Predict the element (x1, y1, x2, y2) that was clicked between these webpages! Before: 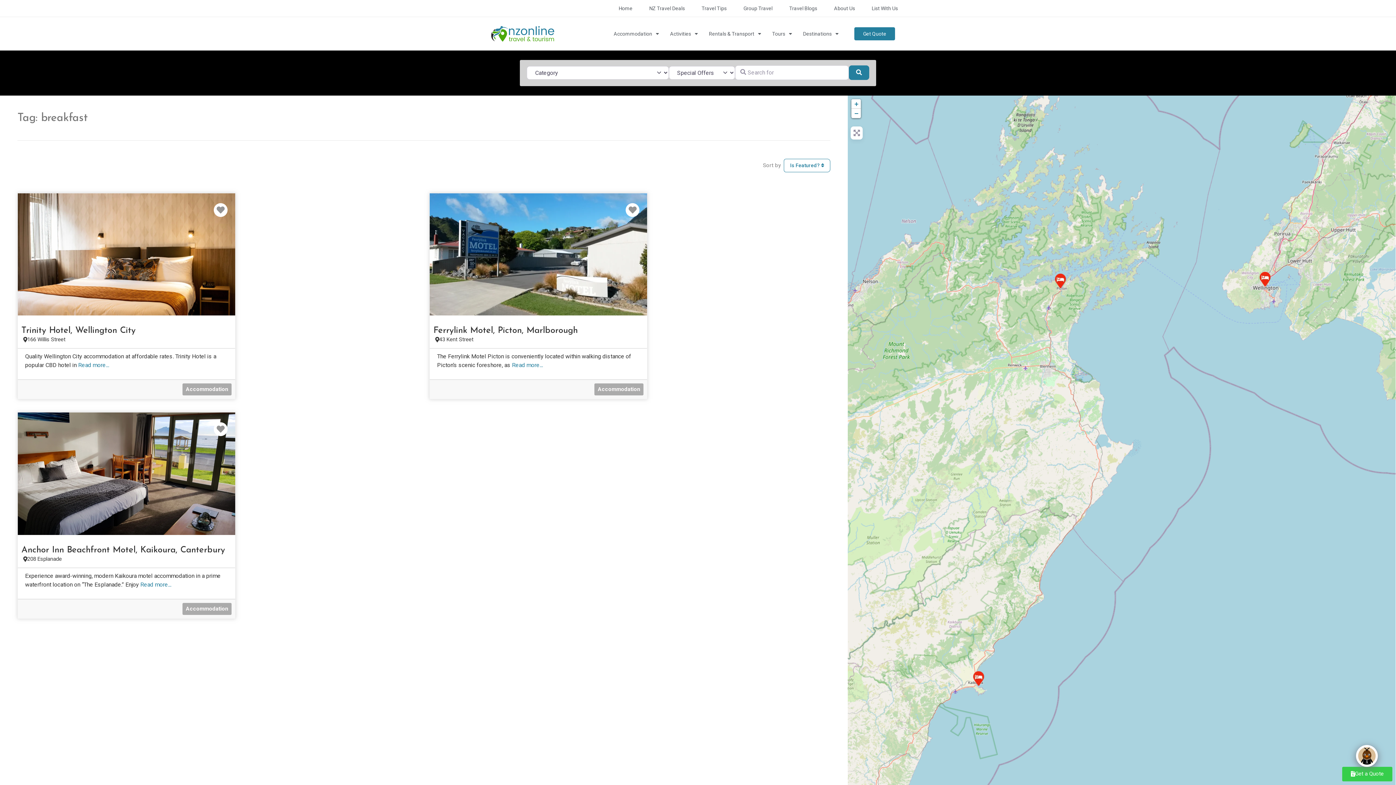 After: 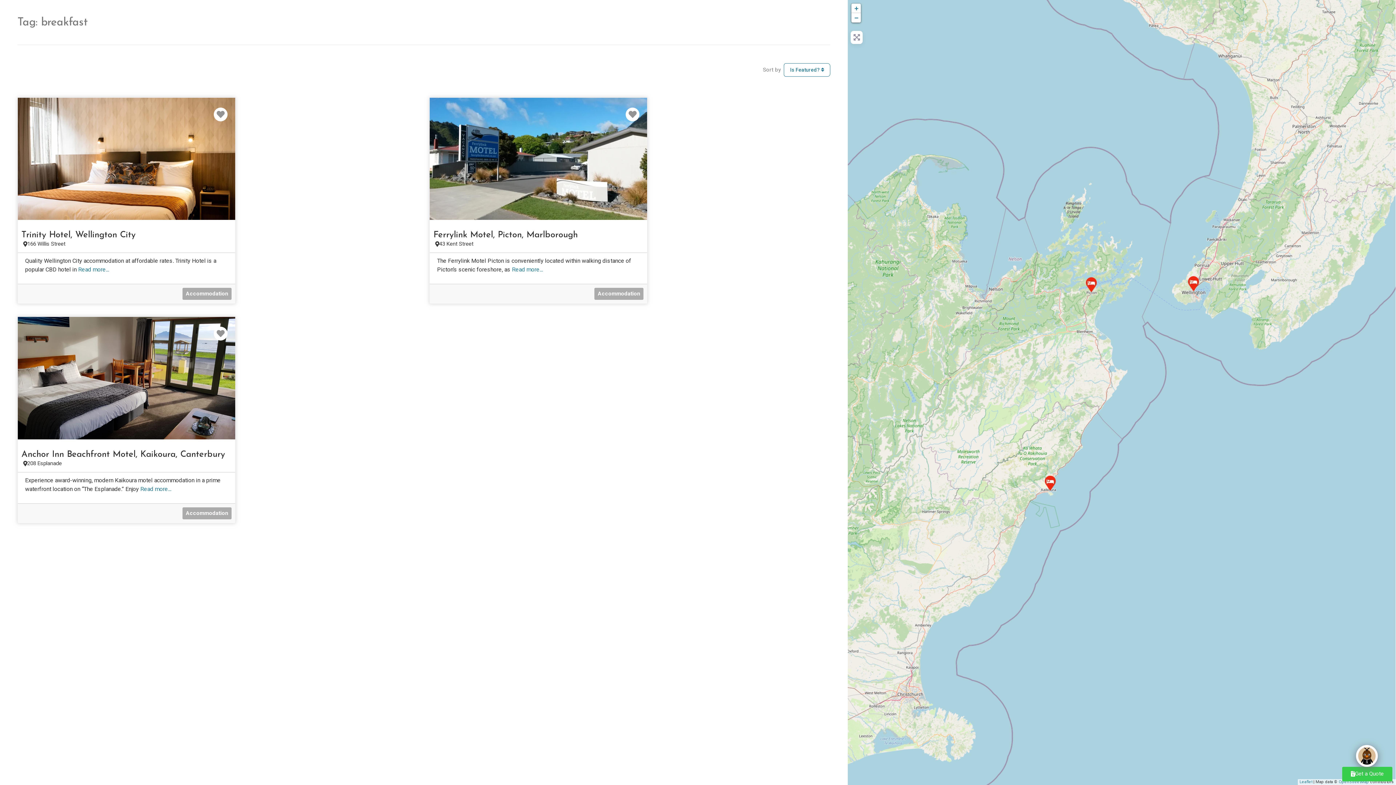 Action: bbox: (851, 108, 861, 118) label: Zoom out